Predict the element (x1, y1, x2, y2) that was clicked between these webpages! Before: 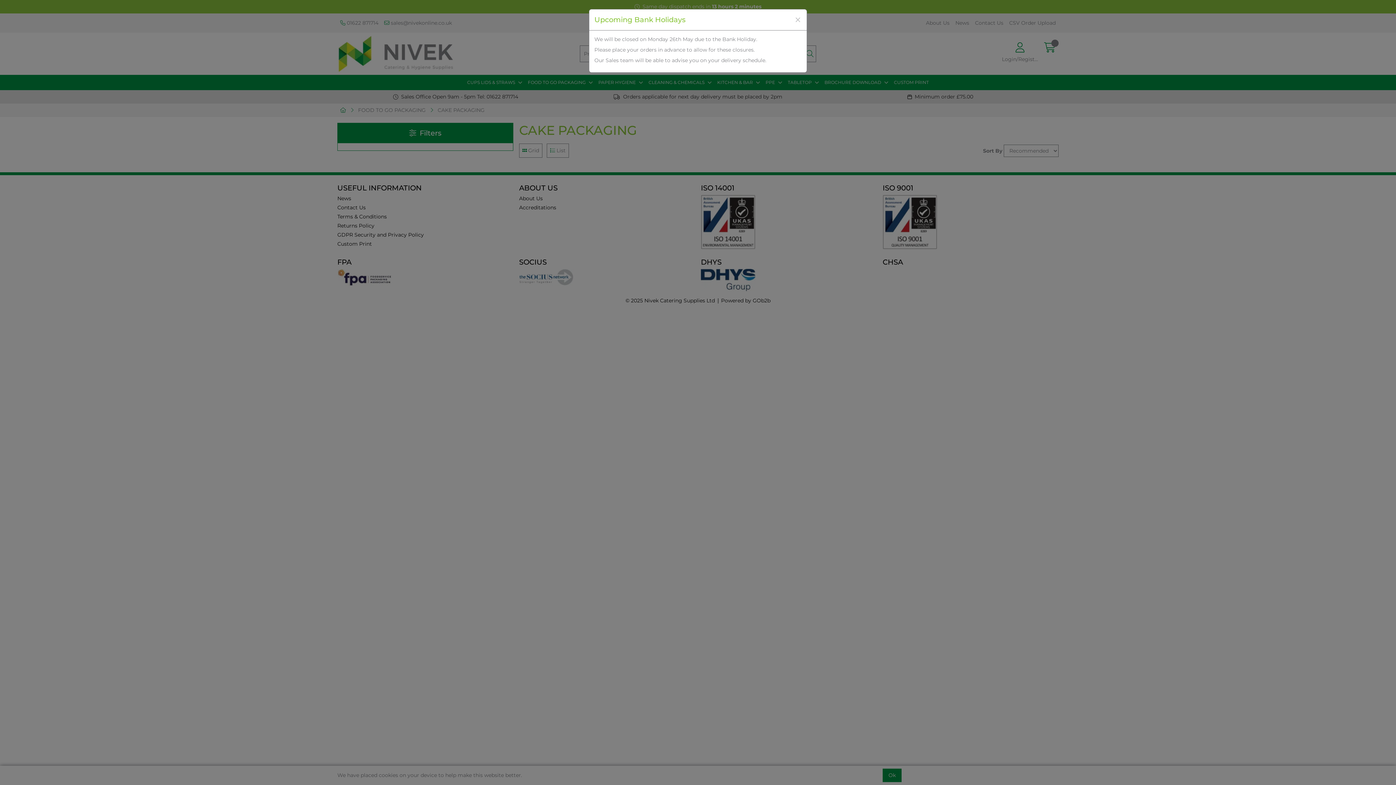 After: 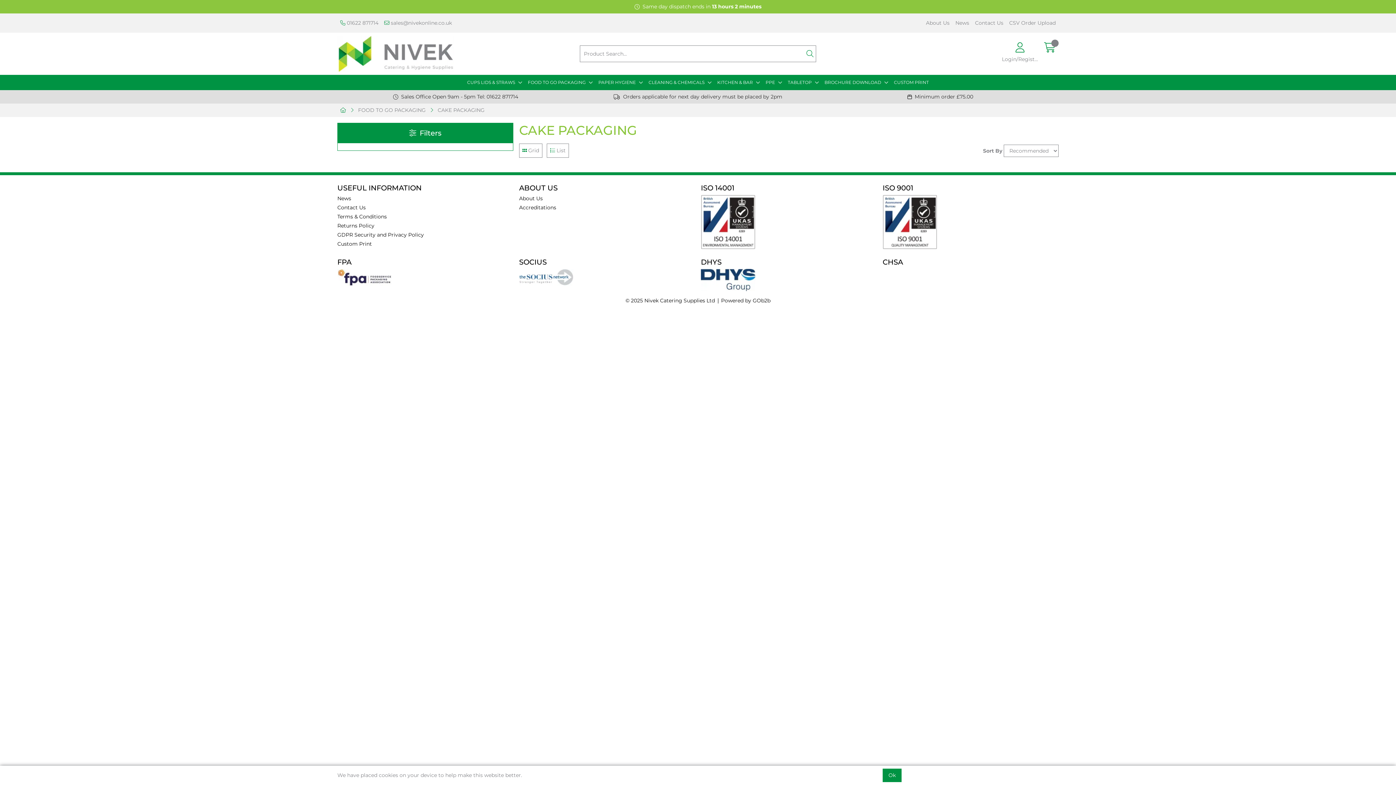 Action: label: Close bbox: (792, 13, 804, 25)